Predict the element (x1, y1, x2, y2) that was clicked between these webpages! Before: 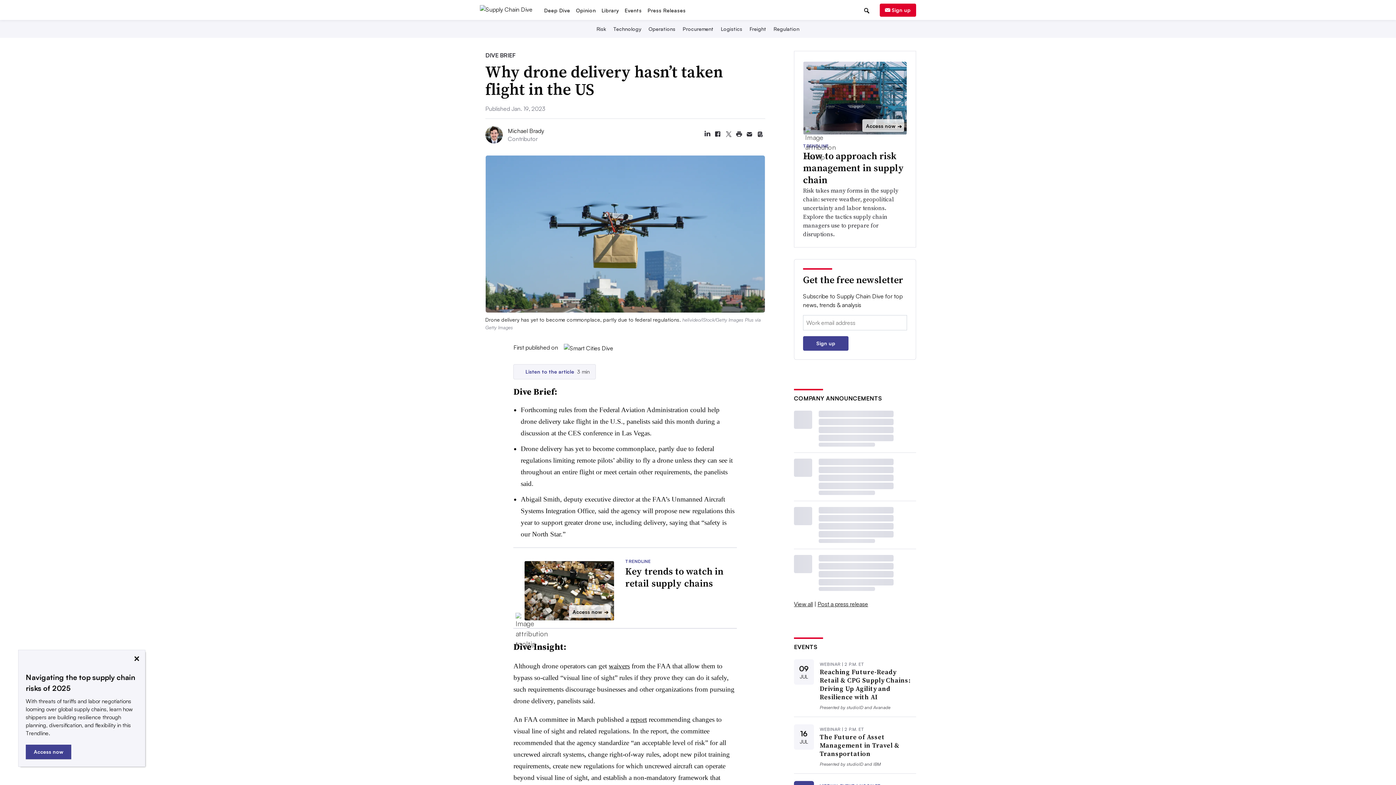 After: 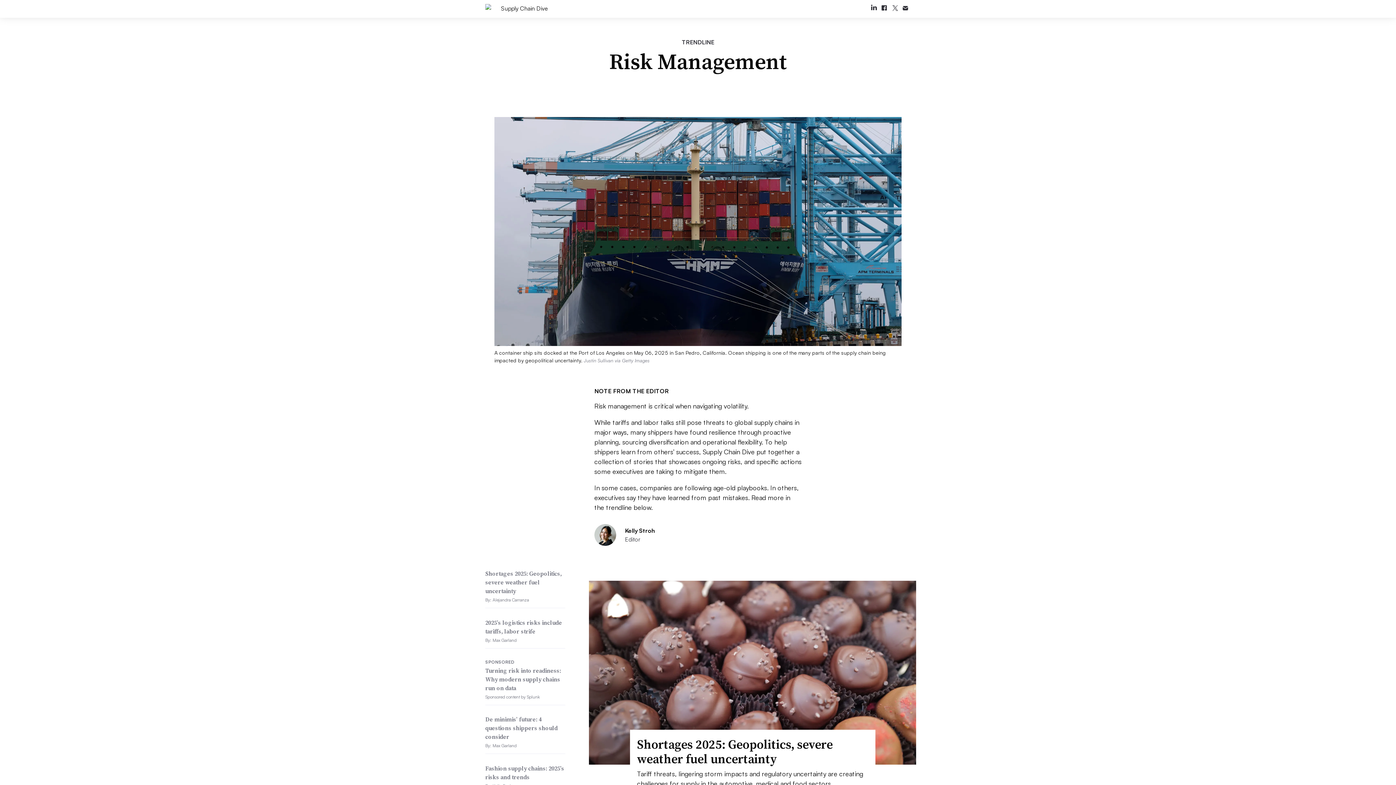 Action: label: Access now
➔ bbox: (862, 164, 904, 176)